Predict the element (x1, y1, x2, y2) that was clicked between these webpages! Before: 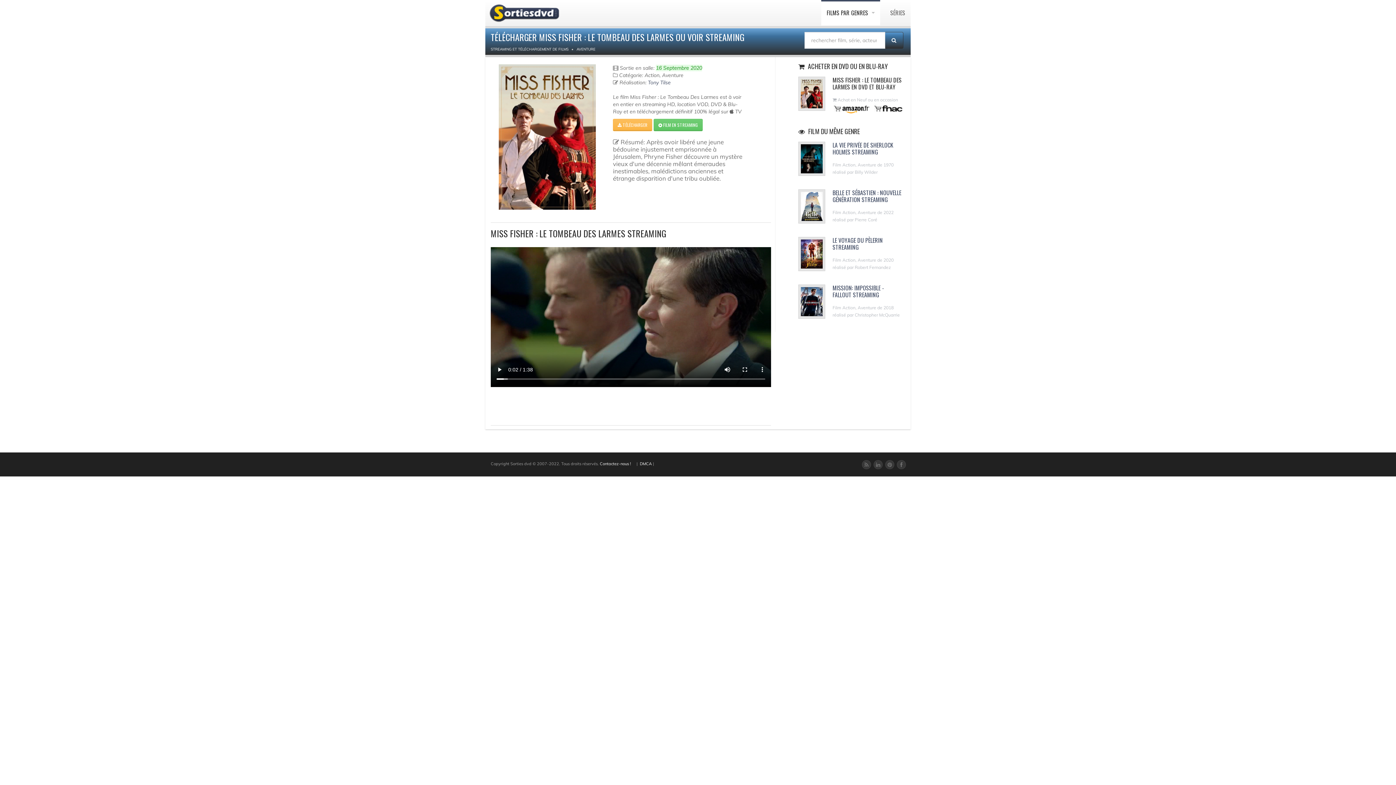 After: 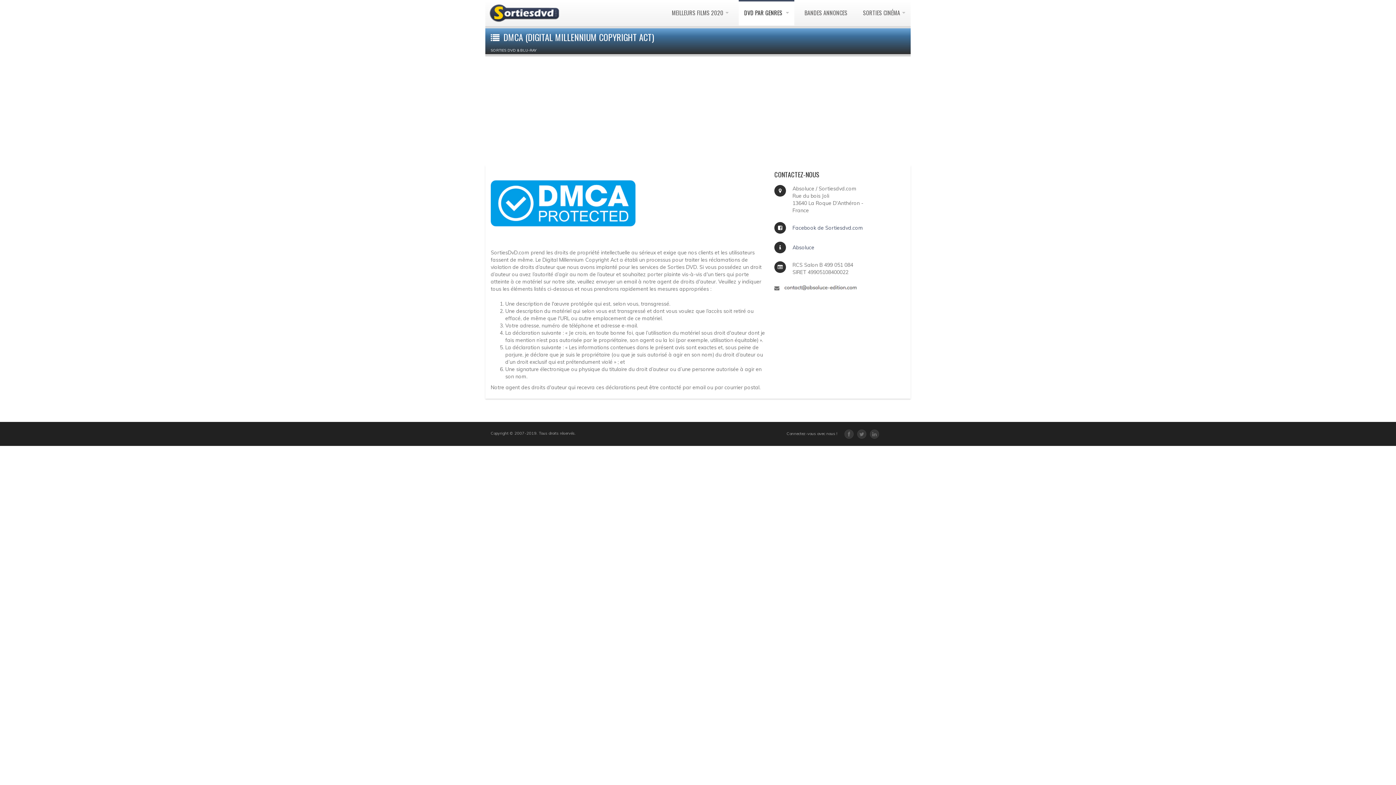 Action: label: DMCA bbox: (640, 461, 652, 466)